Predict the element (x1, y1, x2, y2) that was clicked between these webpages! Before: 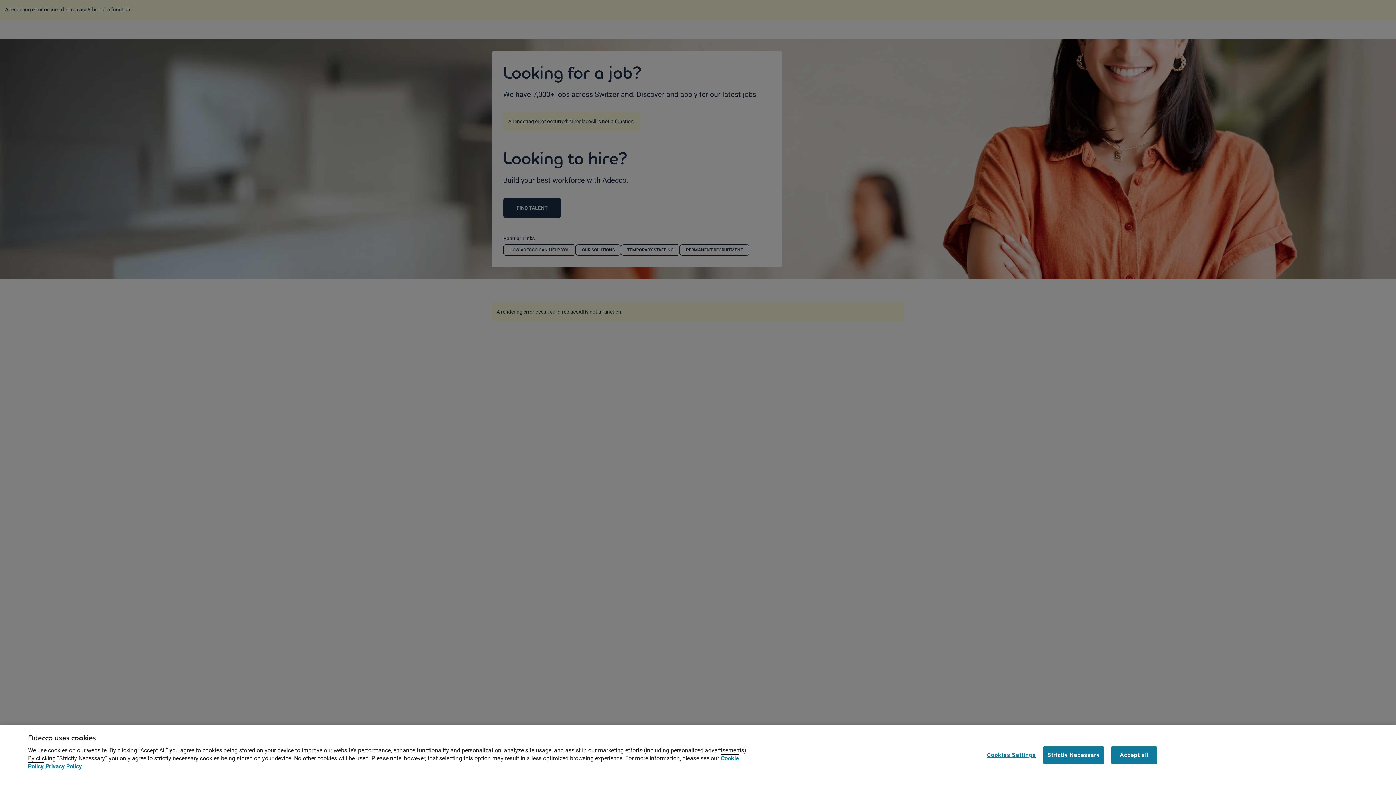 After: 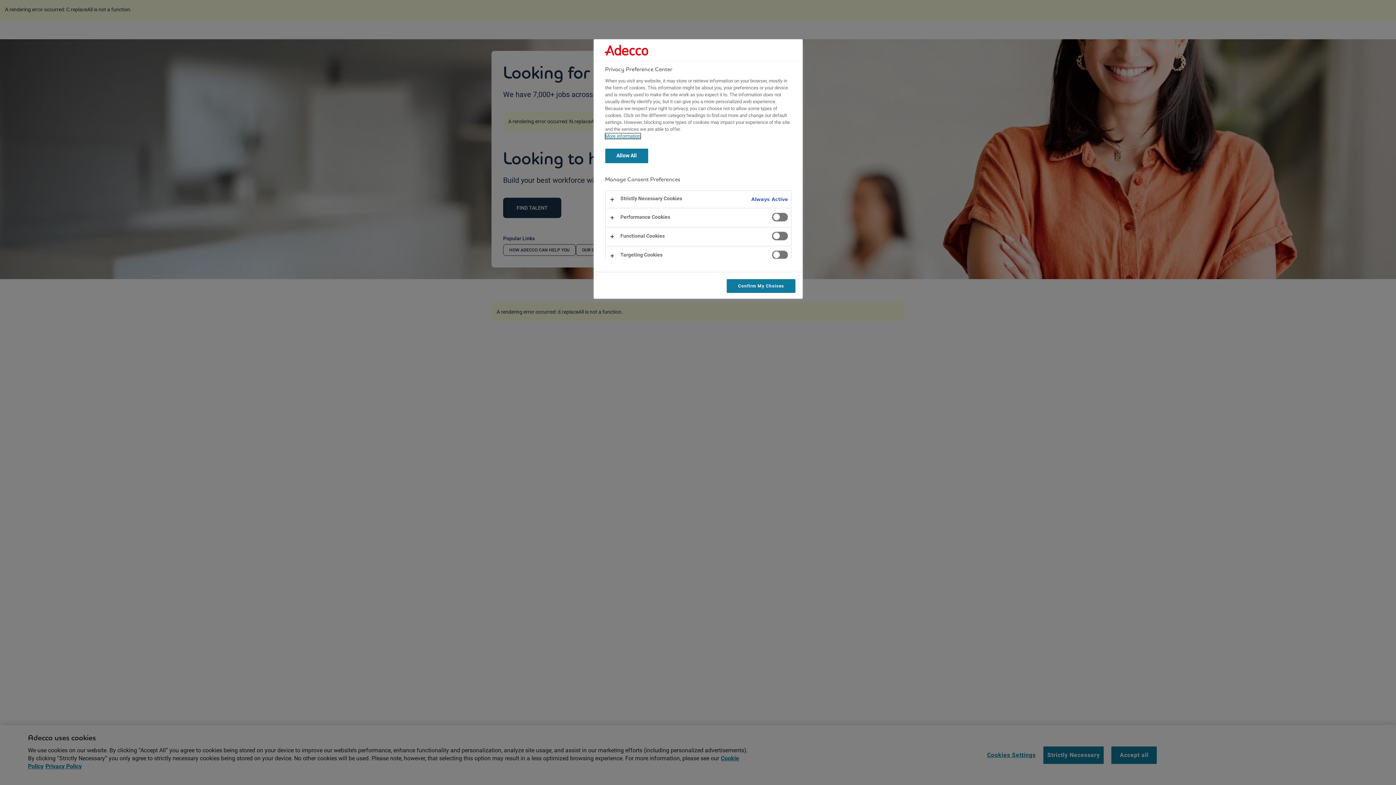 Action: bbox: (987, 747, 1036, 763) label: Cookies Settings